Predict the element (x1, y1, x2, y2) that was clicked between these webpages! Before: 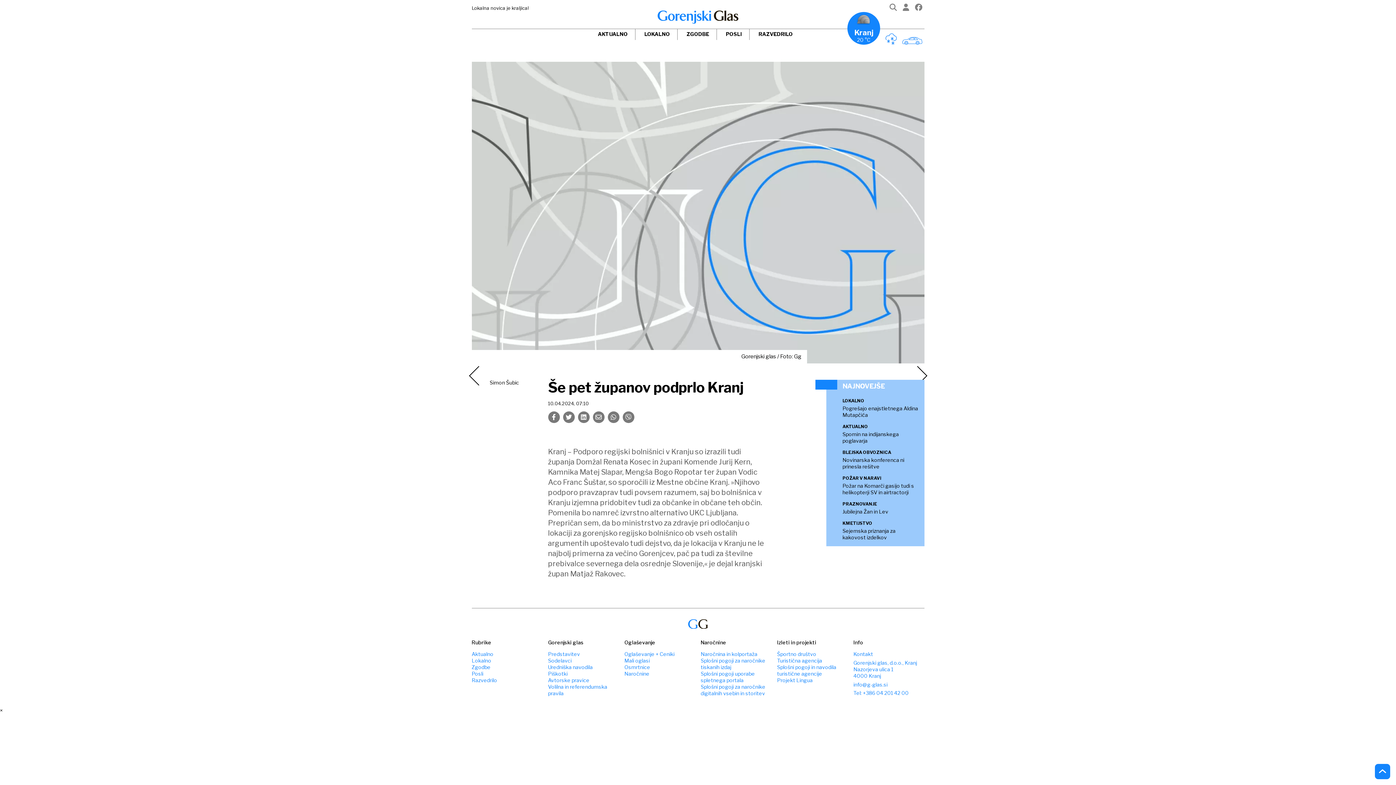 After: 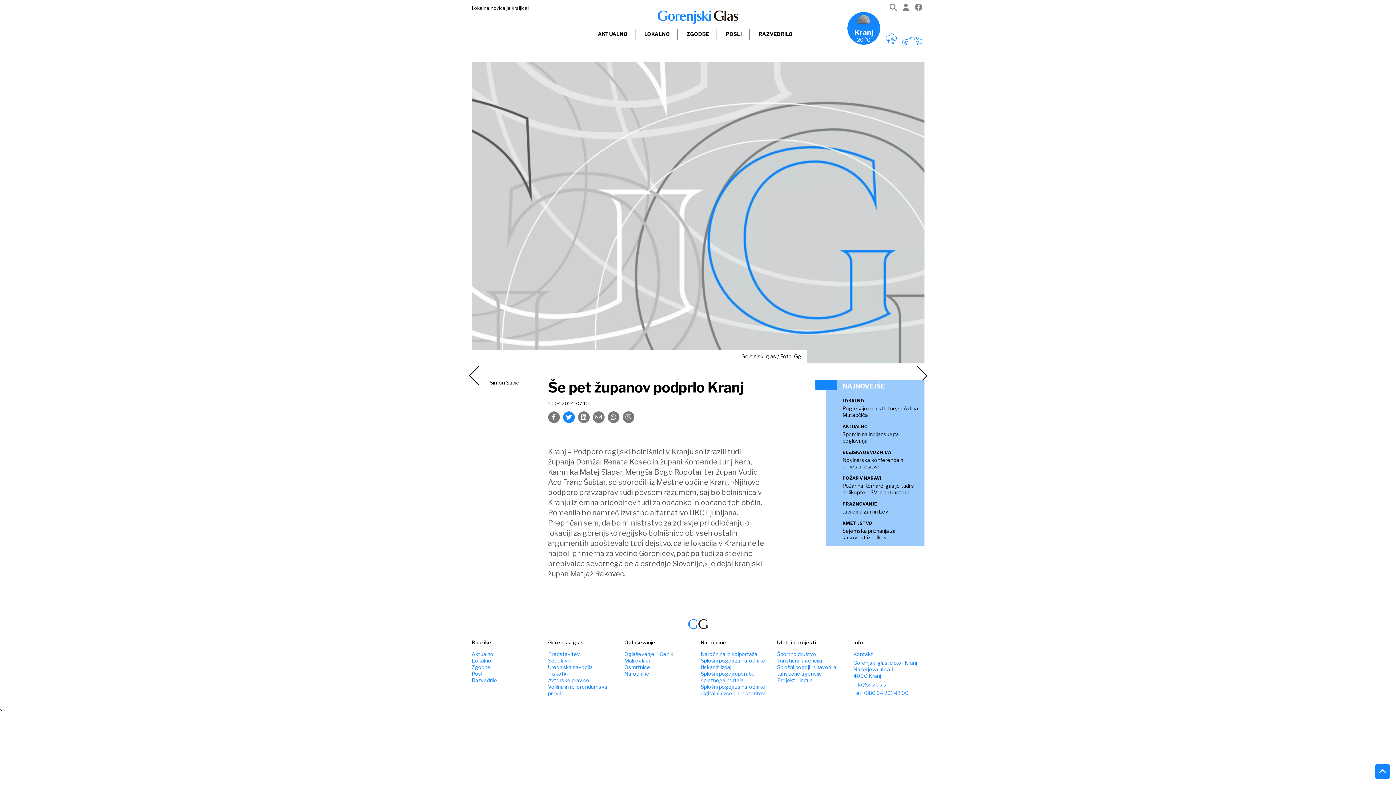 Action: bbox: (563, 411, 574, 423)